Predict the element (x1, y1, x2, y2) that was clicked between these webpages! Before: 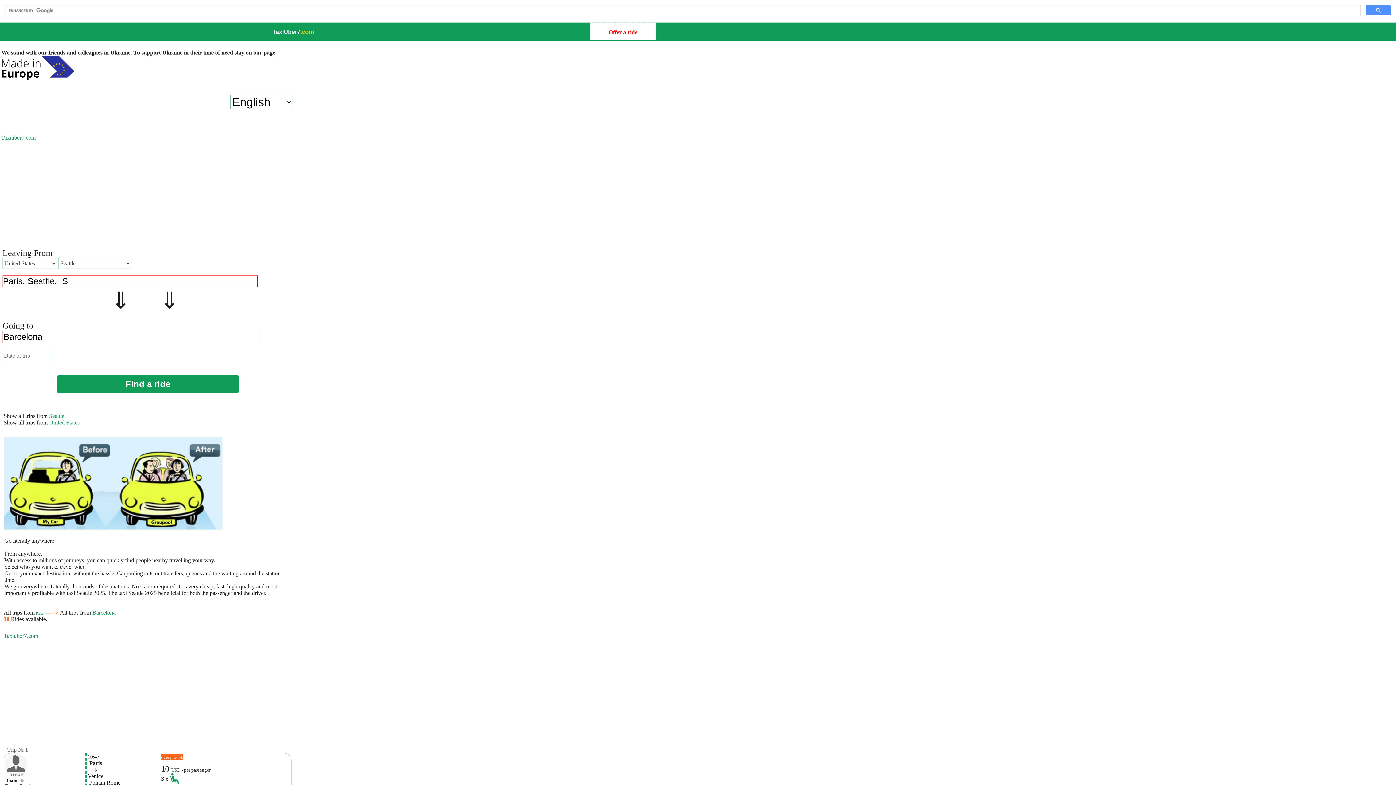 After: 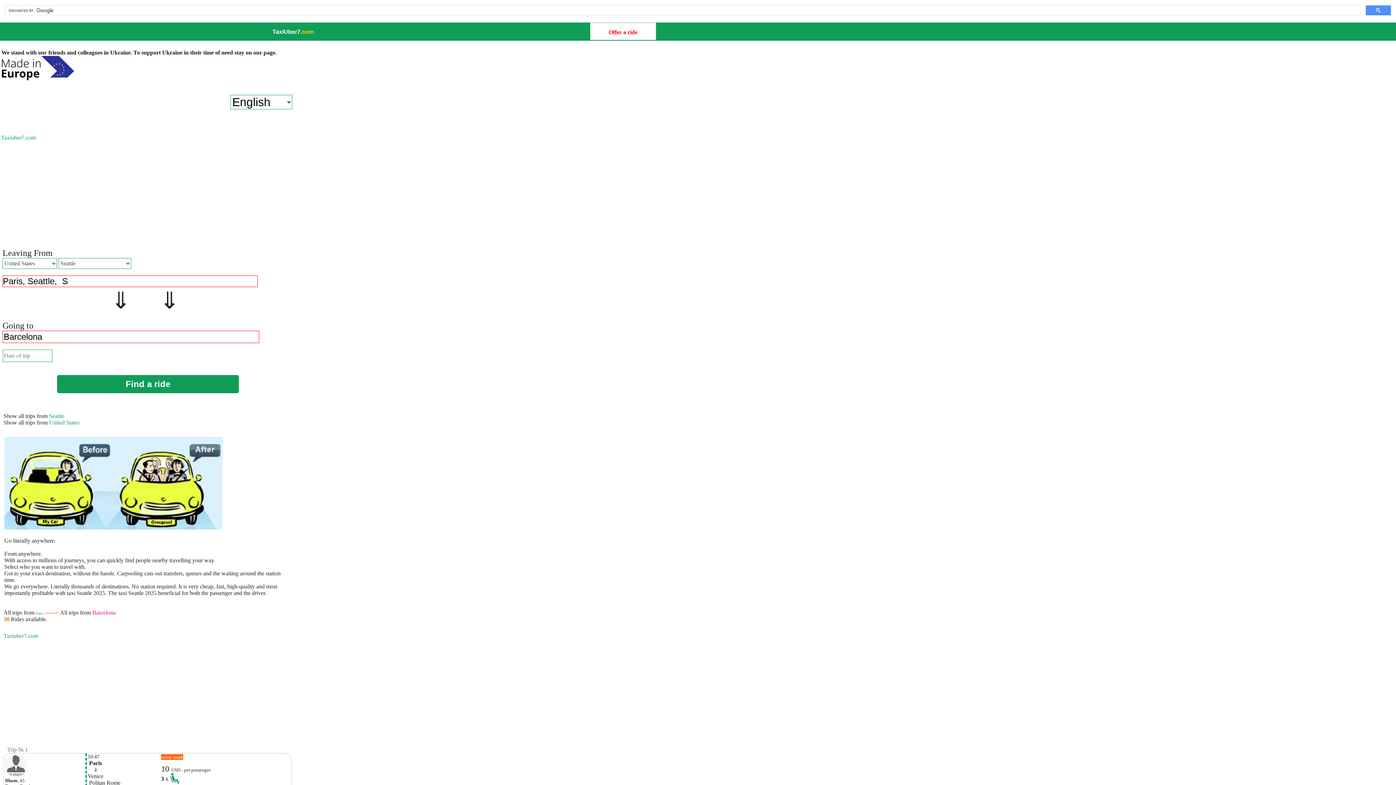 Action: bbox: (92, 609, 115, 616) label: Barcelona